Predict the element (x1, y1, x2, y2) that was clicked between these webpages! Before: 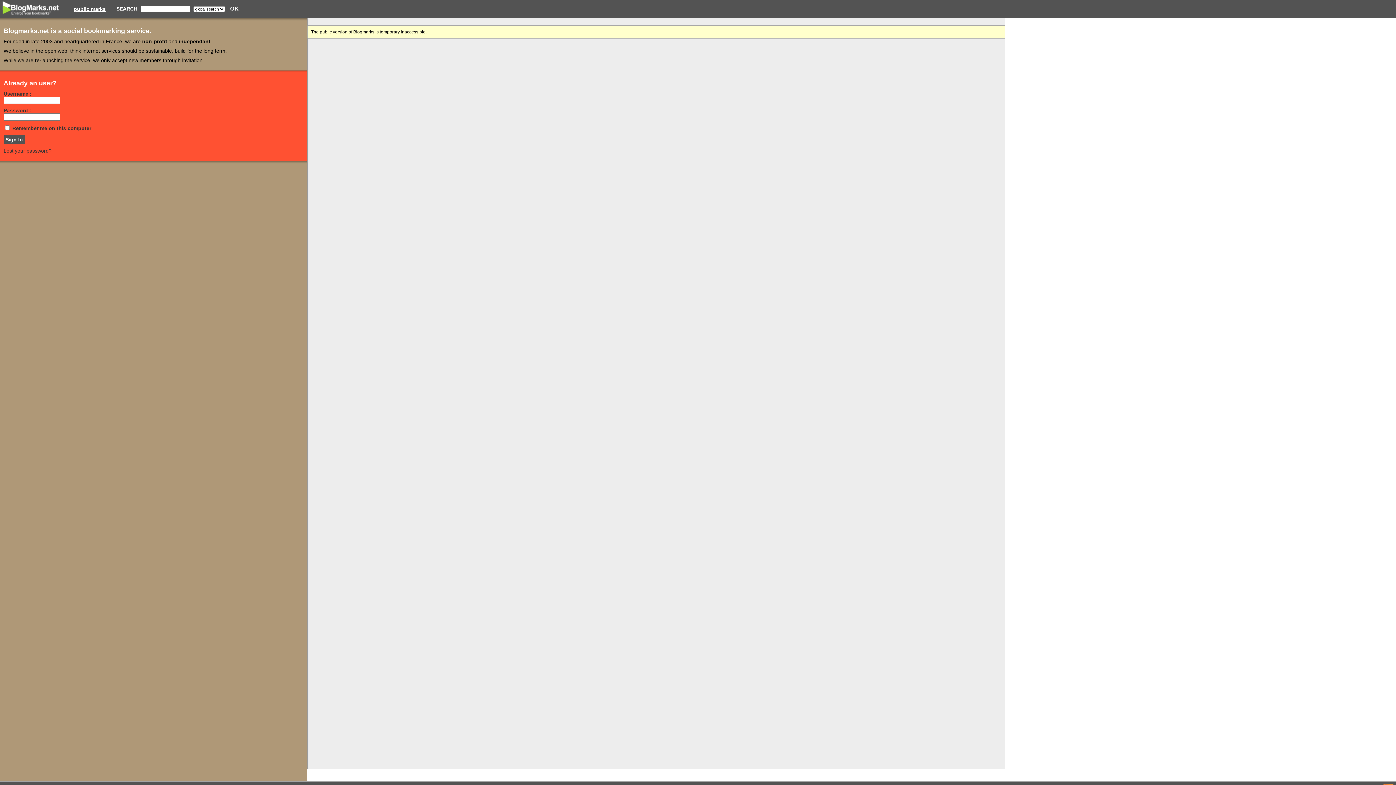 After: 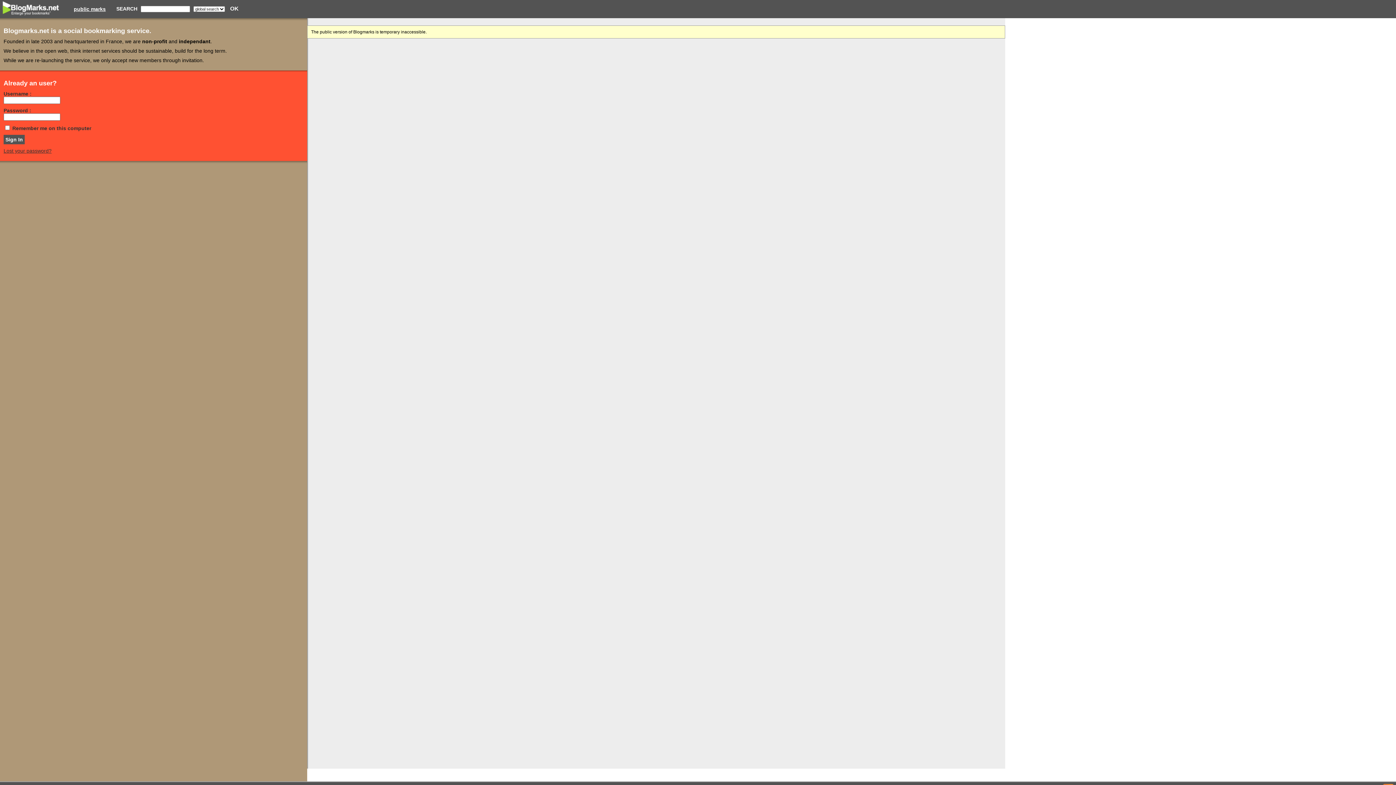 Action: label: public marks bbox: (73, 6, 105, 12)